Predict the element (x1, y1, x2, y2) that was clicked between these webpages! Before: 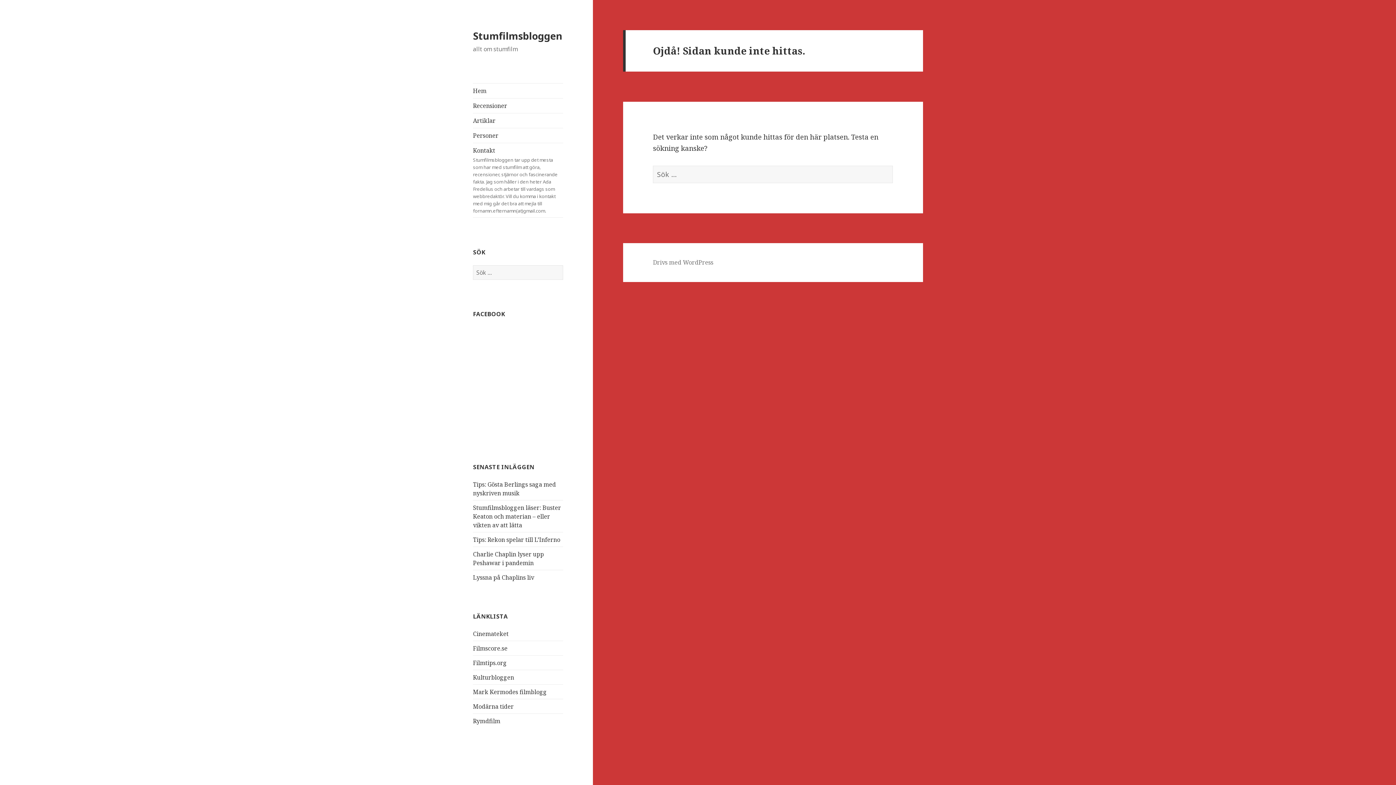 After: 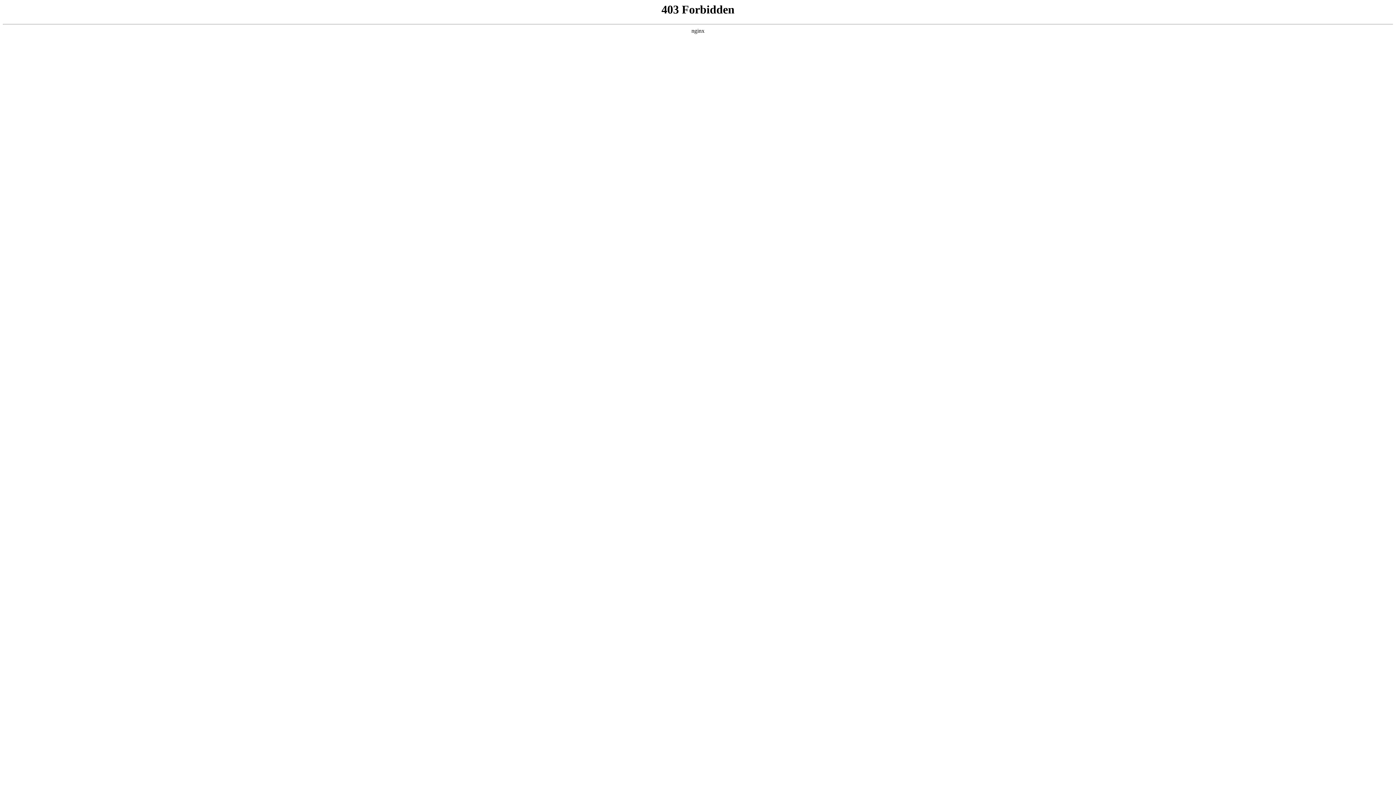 Action: bbox: (653, 258, 713, 267) label: Drivs med WordPress